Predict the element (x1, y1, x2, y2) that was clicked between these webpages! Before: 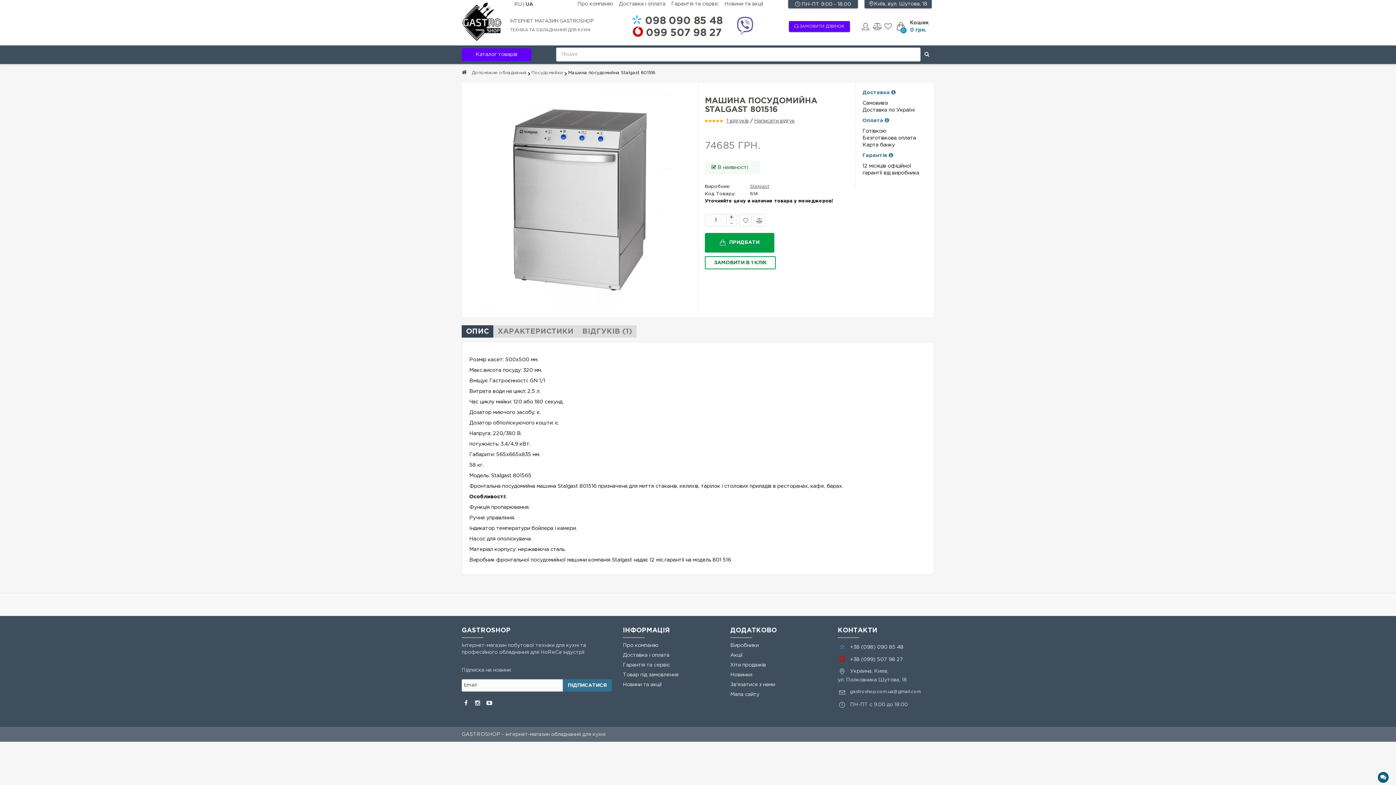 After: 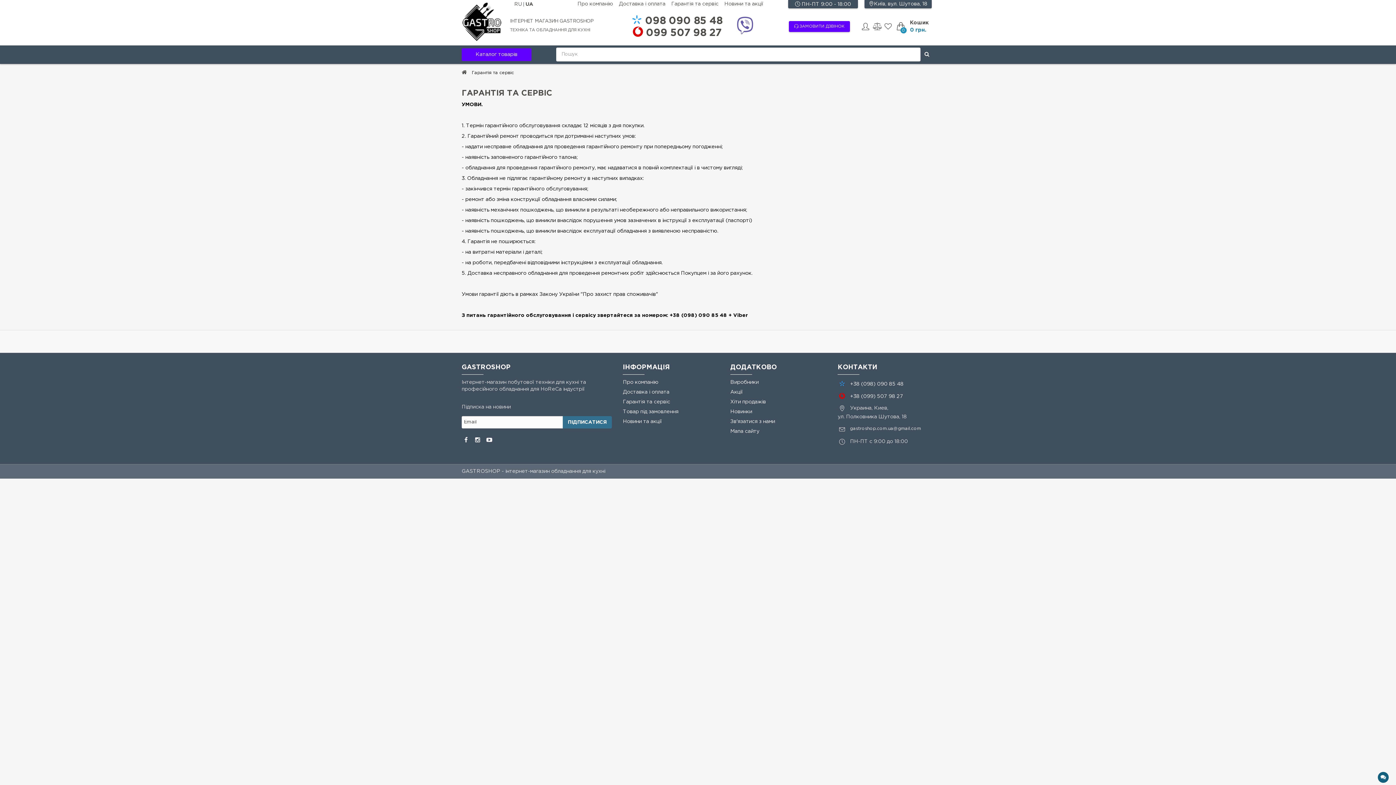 Action: label: Гарантія та сервіс bbox: (623, 663, 670, 667)